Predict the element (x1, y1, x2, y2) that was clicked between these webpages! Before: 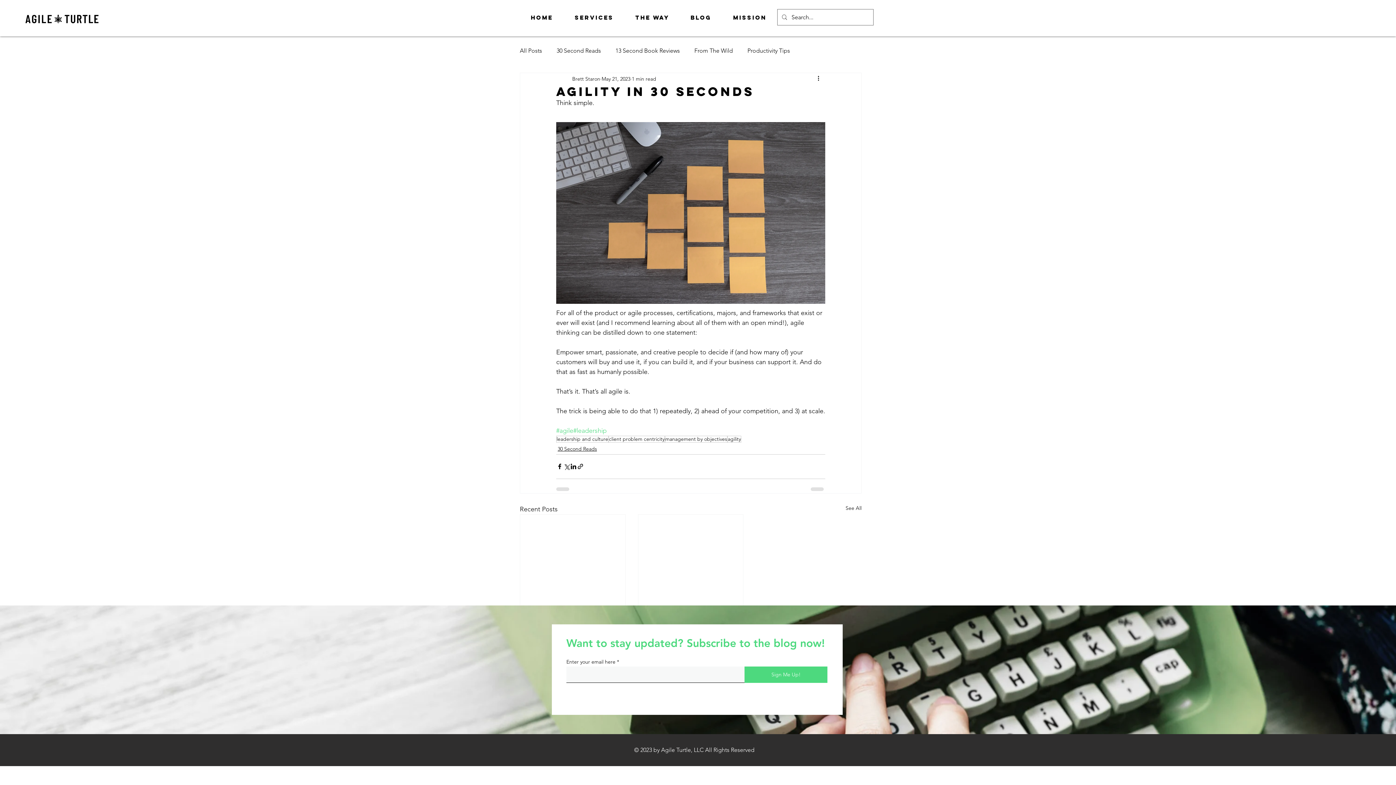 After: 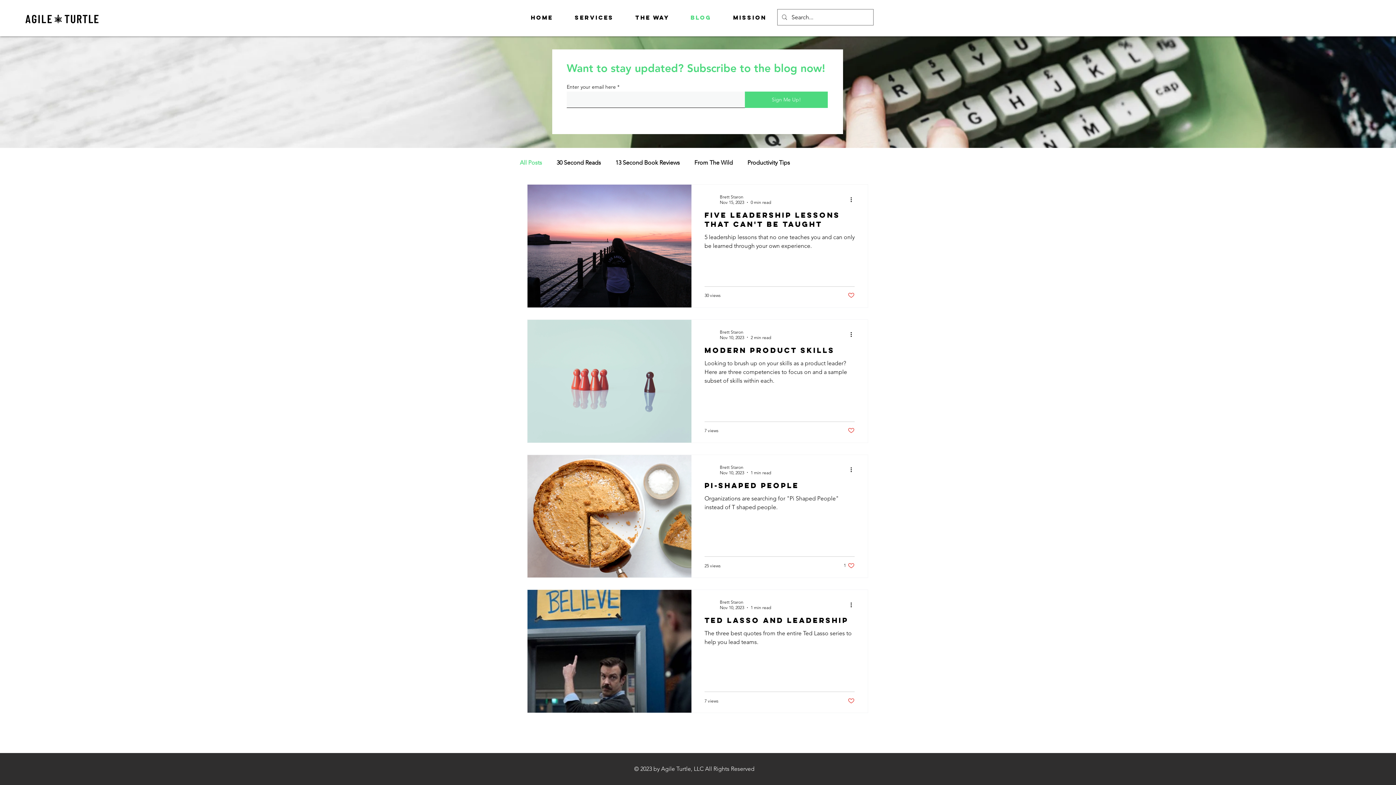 Action: label: All Posts bbox: (520, 46, 542, 54)